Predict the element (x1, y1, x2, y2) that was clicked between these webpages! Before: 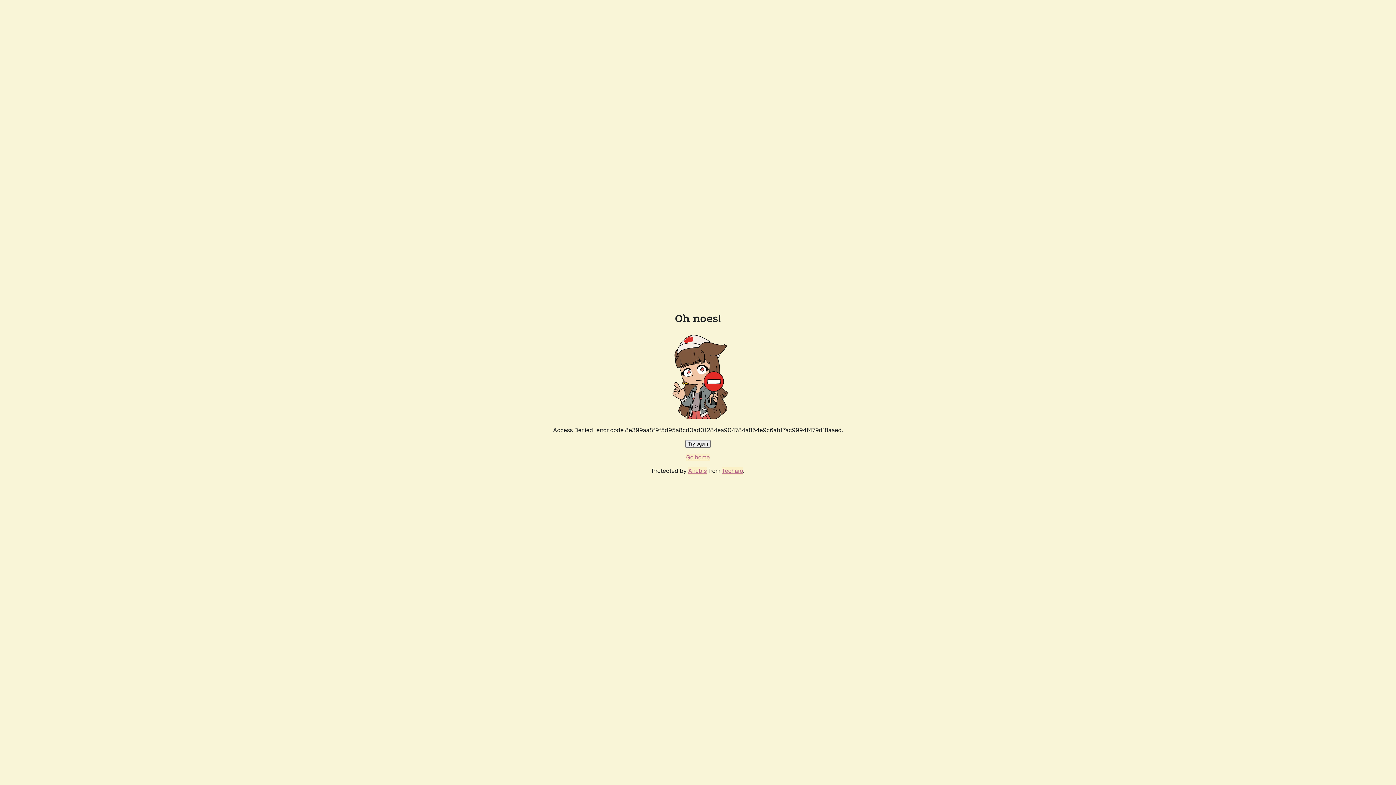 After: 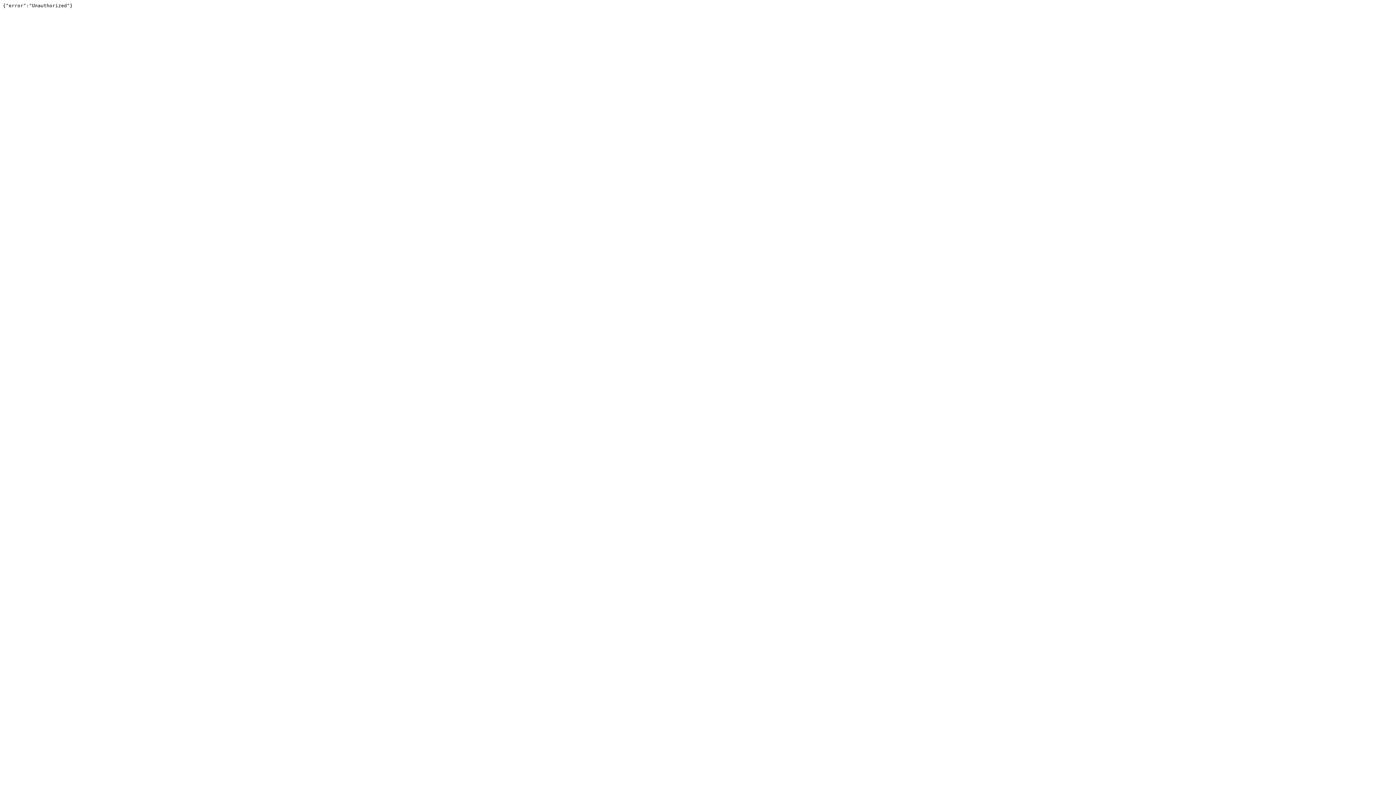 Action: label: Techaro bbox: (722, 467, 743, 474)